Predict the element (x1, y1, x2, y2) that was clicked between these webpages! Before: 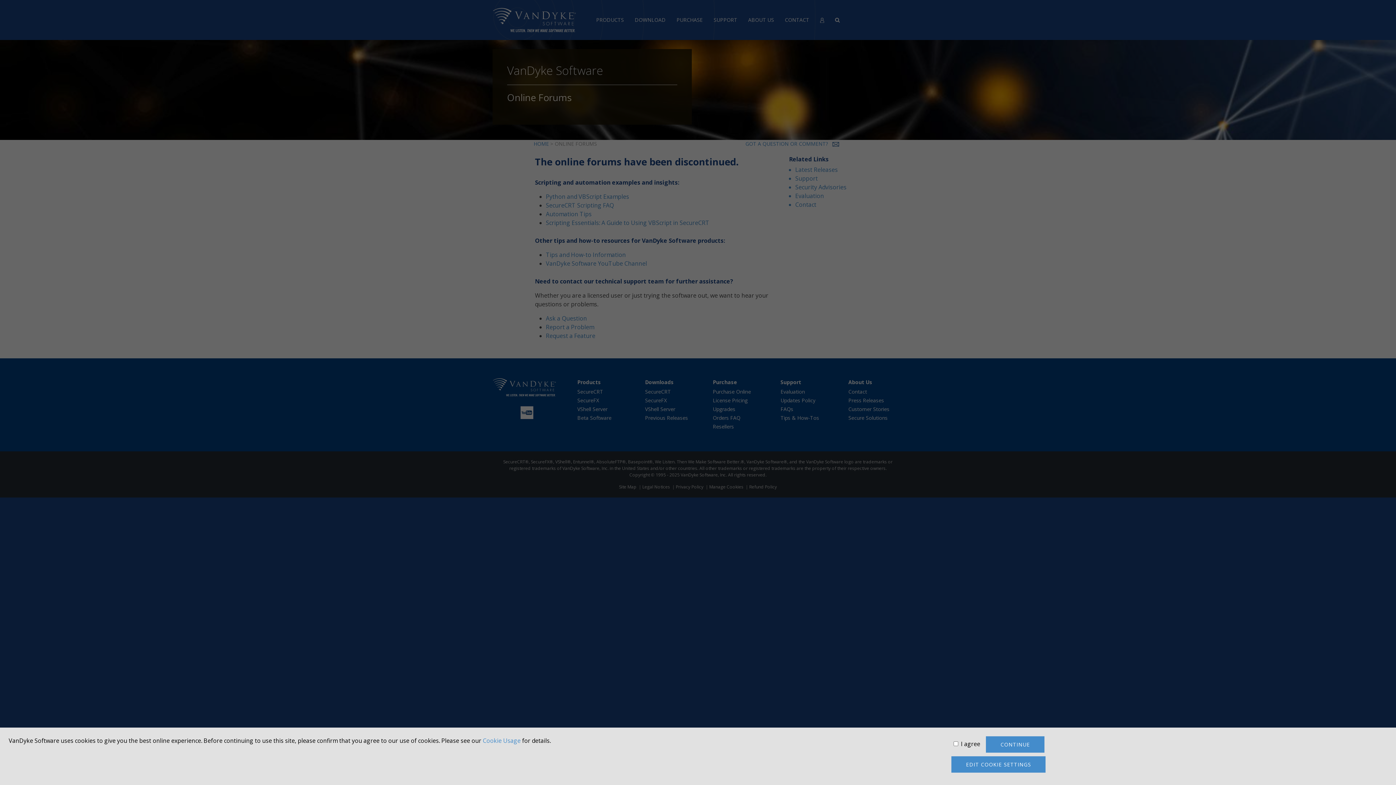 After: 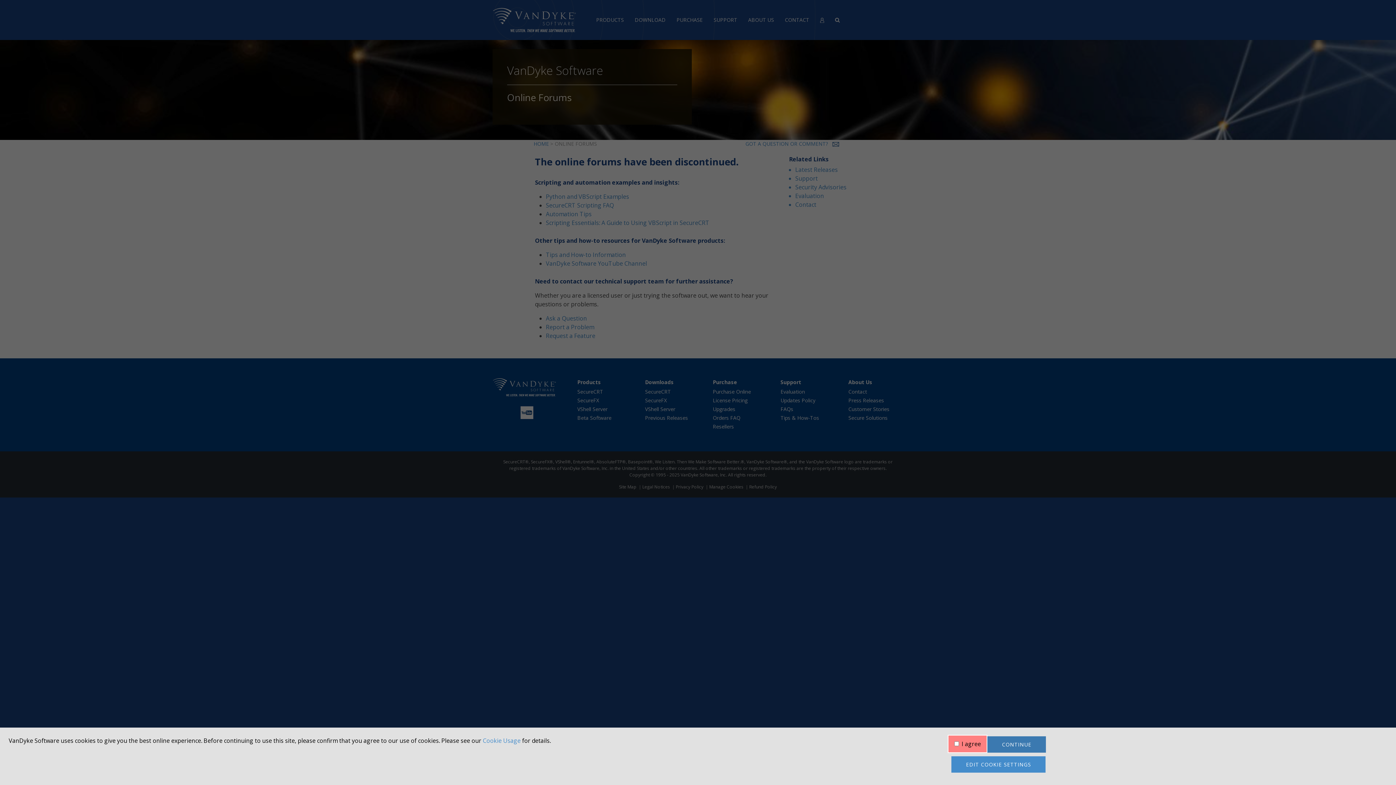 Action: bbox: (986, 736, 1044, 753) label: CONTINUE